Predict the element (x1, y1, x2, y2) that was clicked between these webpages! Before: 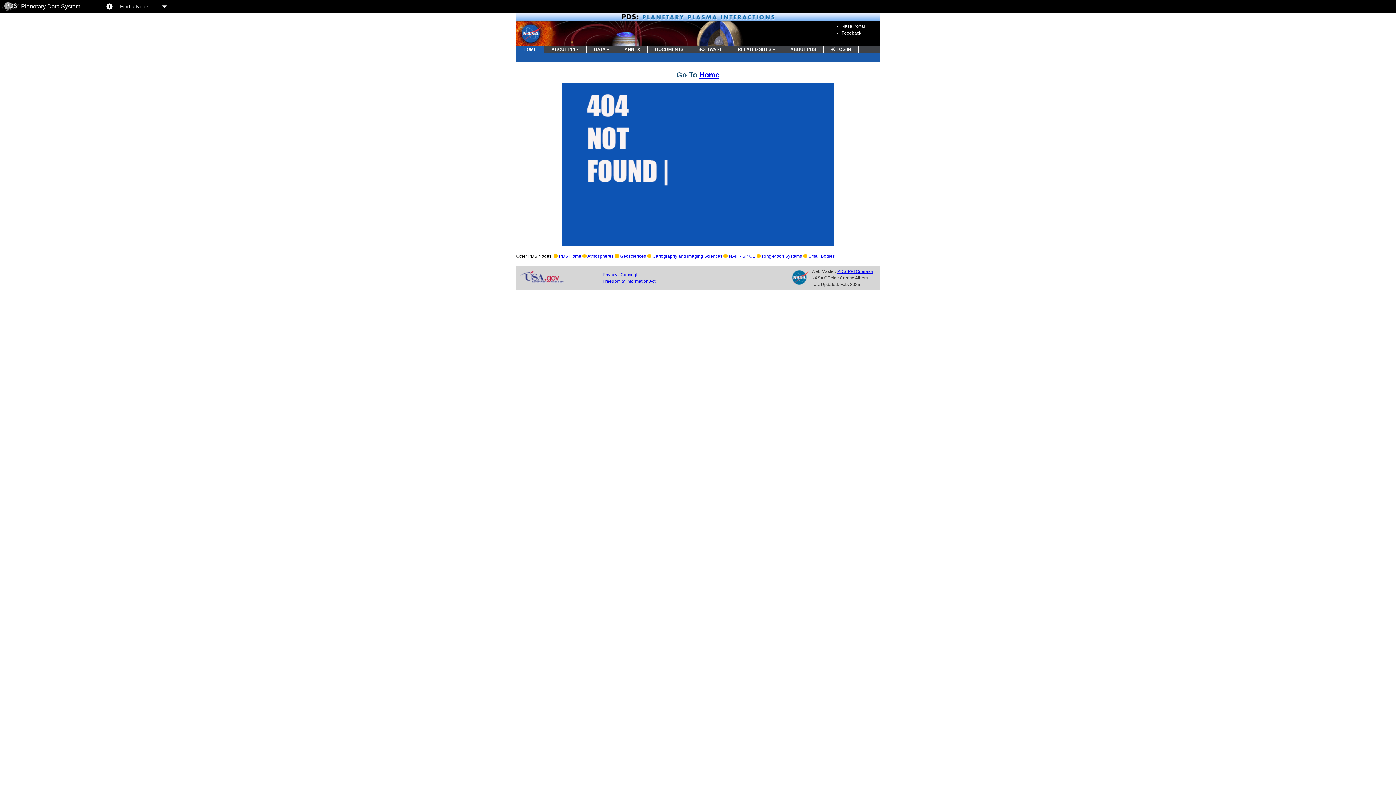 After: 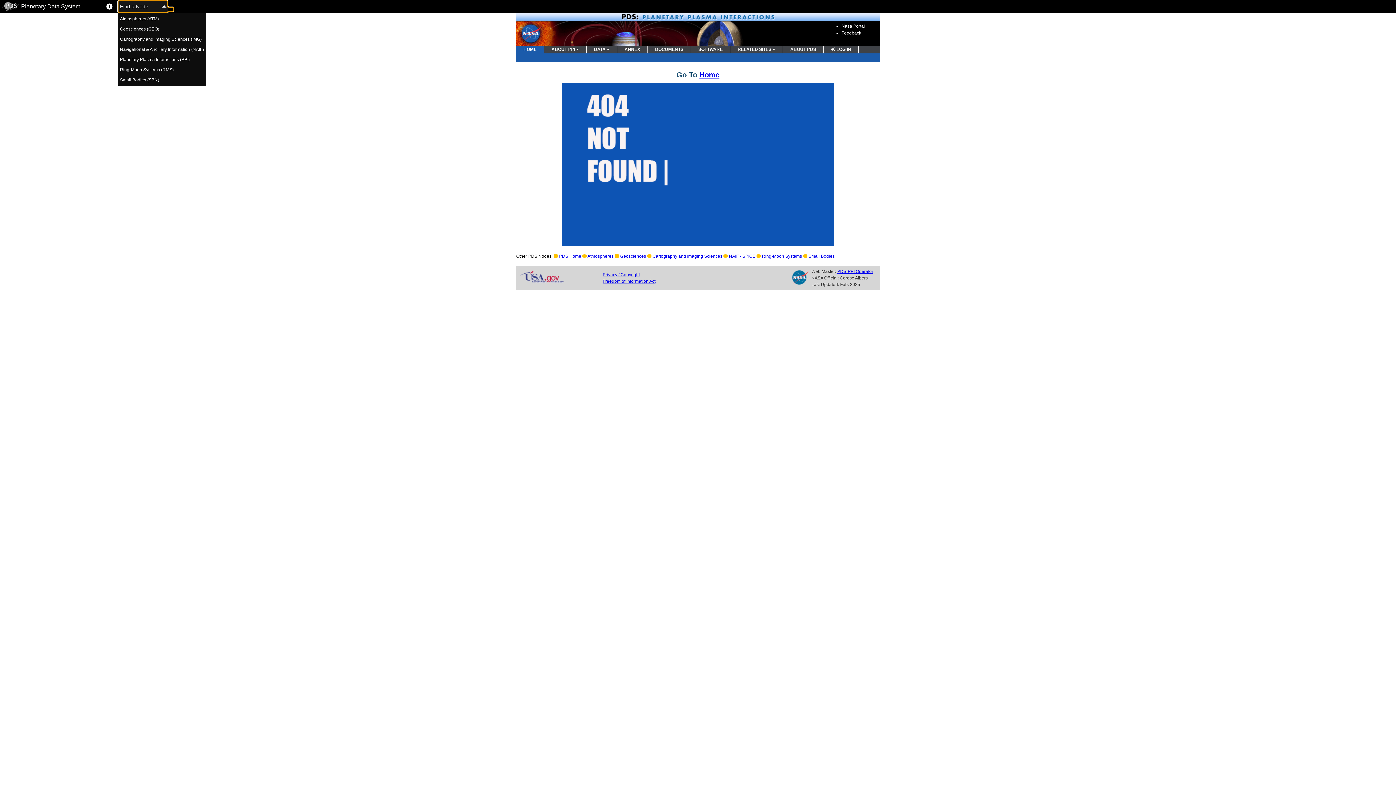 Action: bbox: (118, 0, 167, 12) label: Find a Node